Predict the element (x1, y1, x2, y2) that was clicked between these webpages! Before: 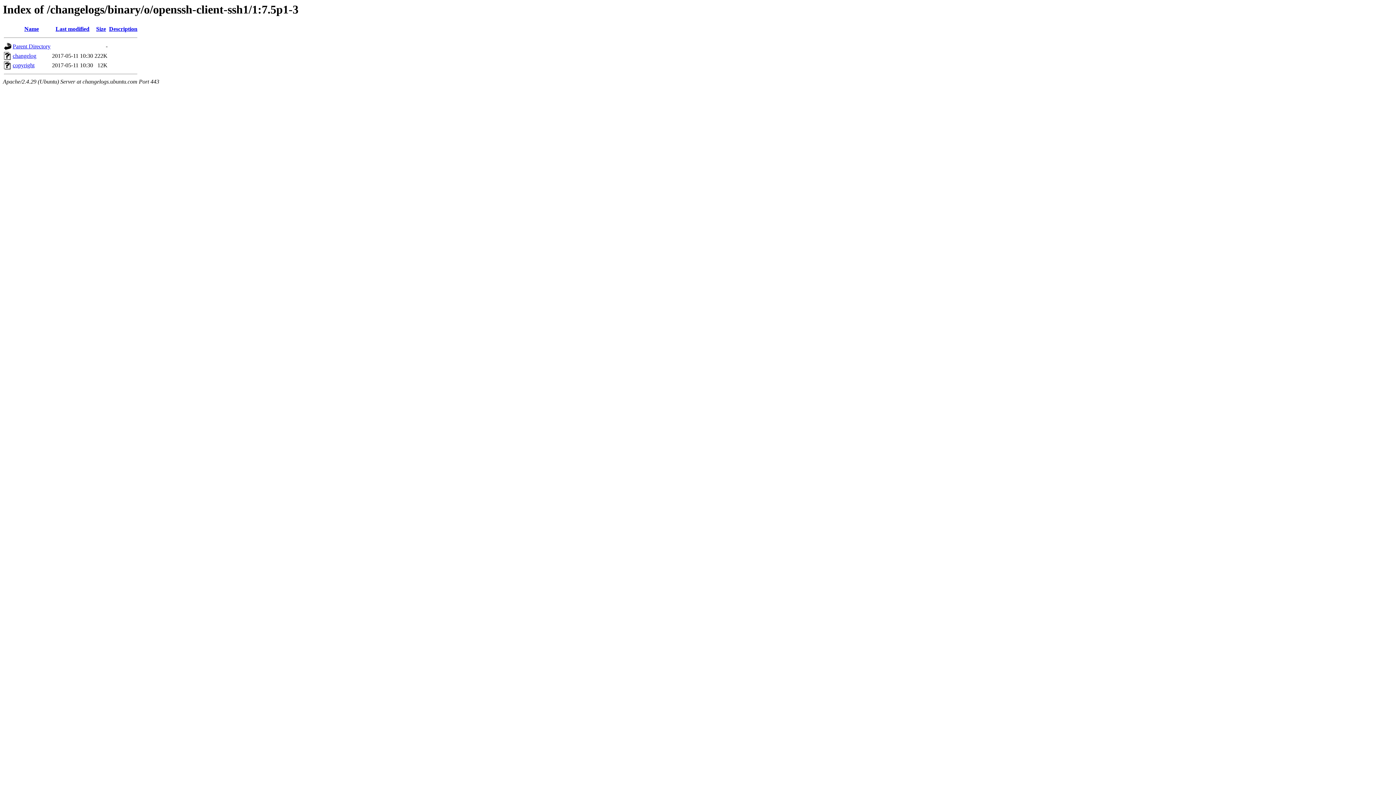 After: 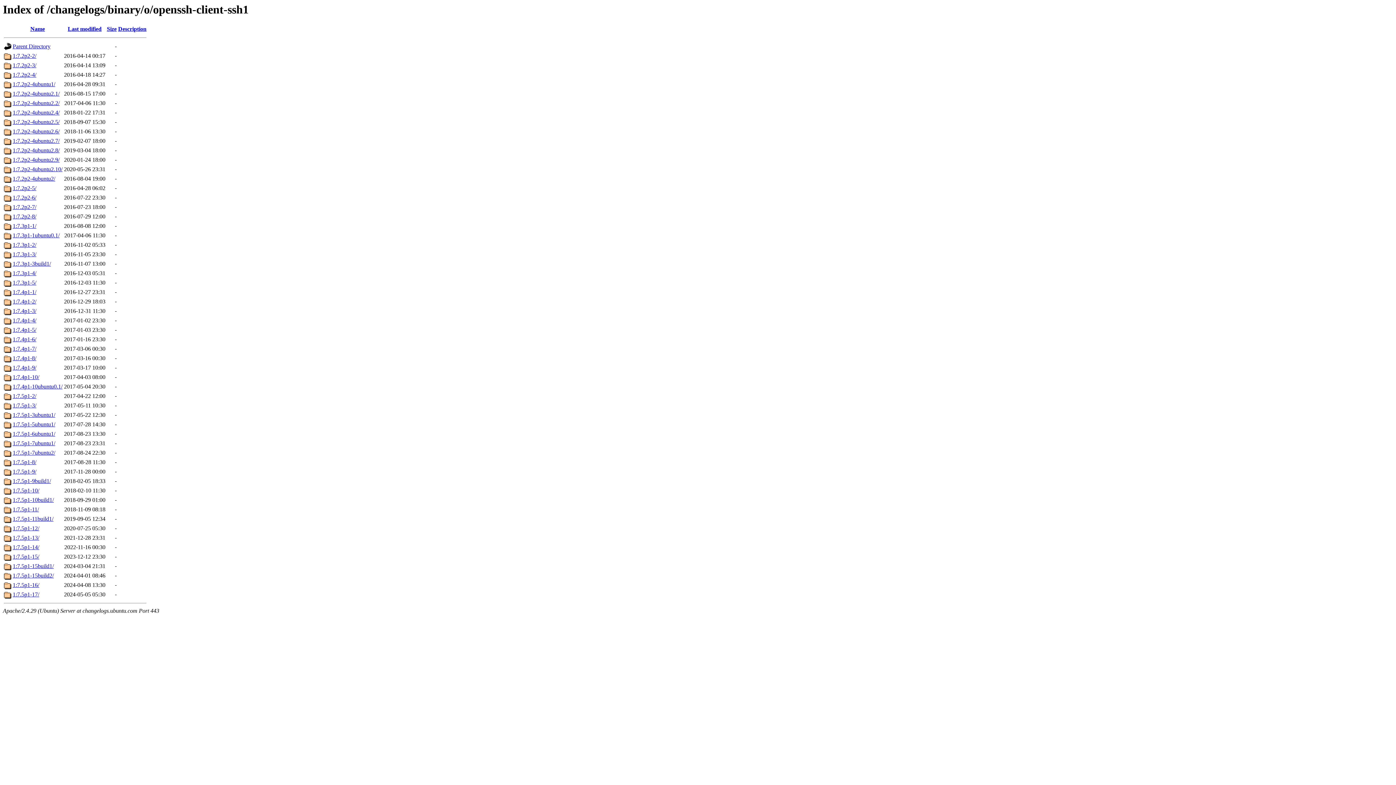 Action: label: Parent Directory bbox: (12, 43, 50, 49)